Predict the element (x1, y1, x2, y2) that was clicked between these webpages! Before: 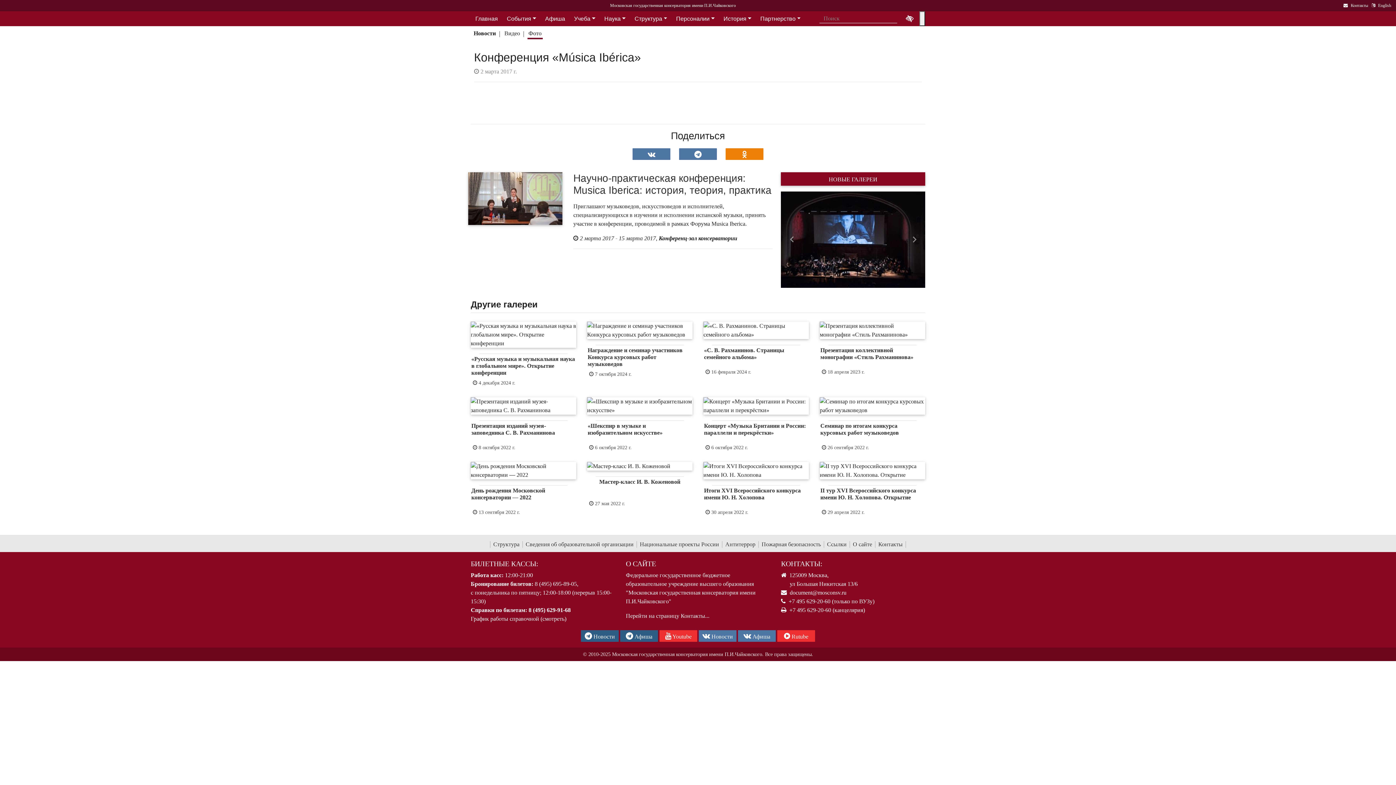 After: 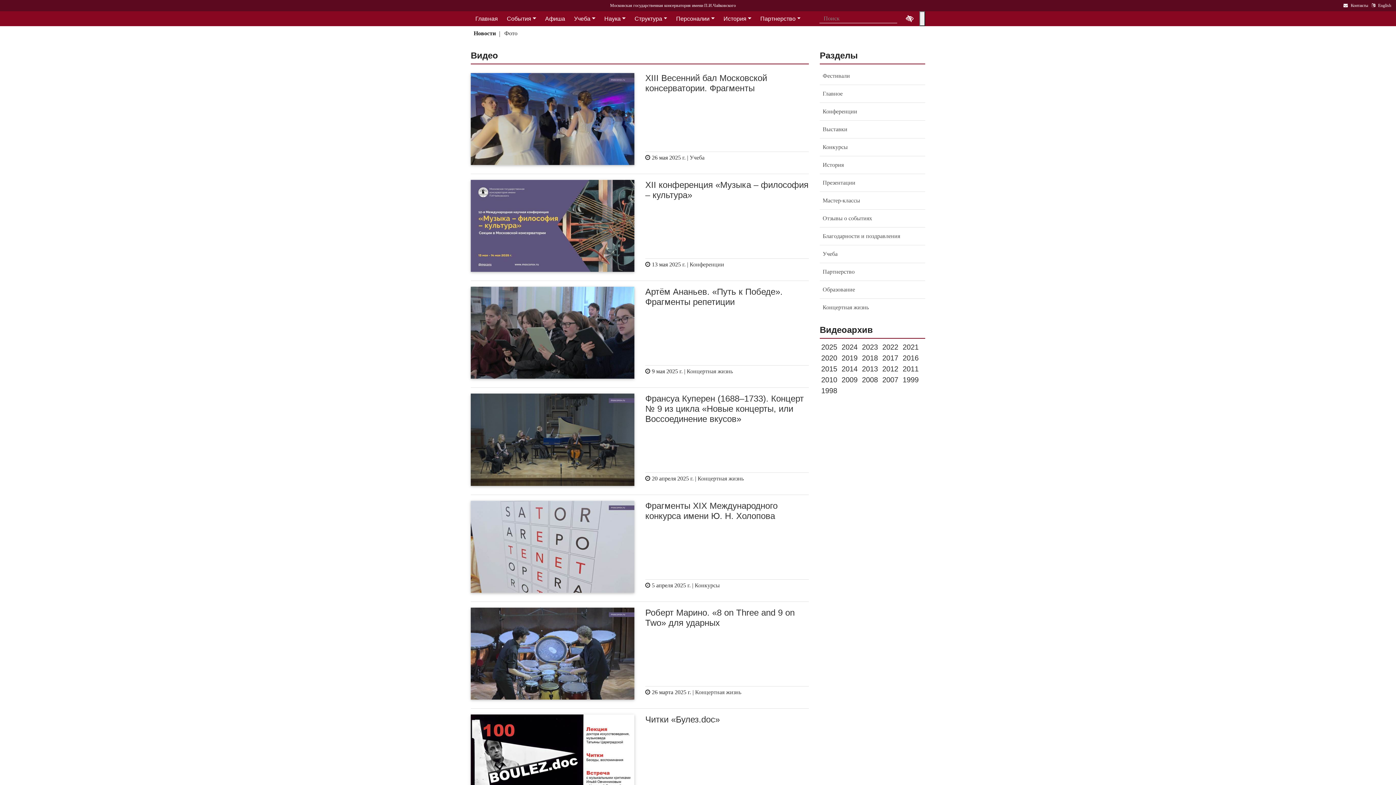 Action: bbox: (503, 29, 521, 39) label: Видео